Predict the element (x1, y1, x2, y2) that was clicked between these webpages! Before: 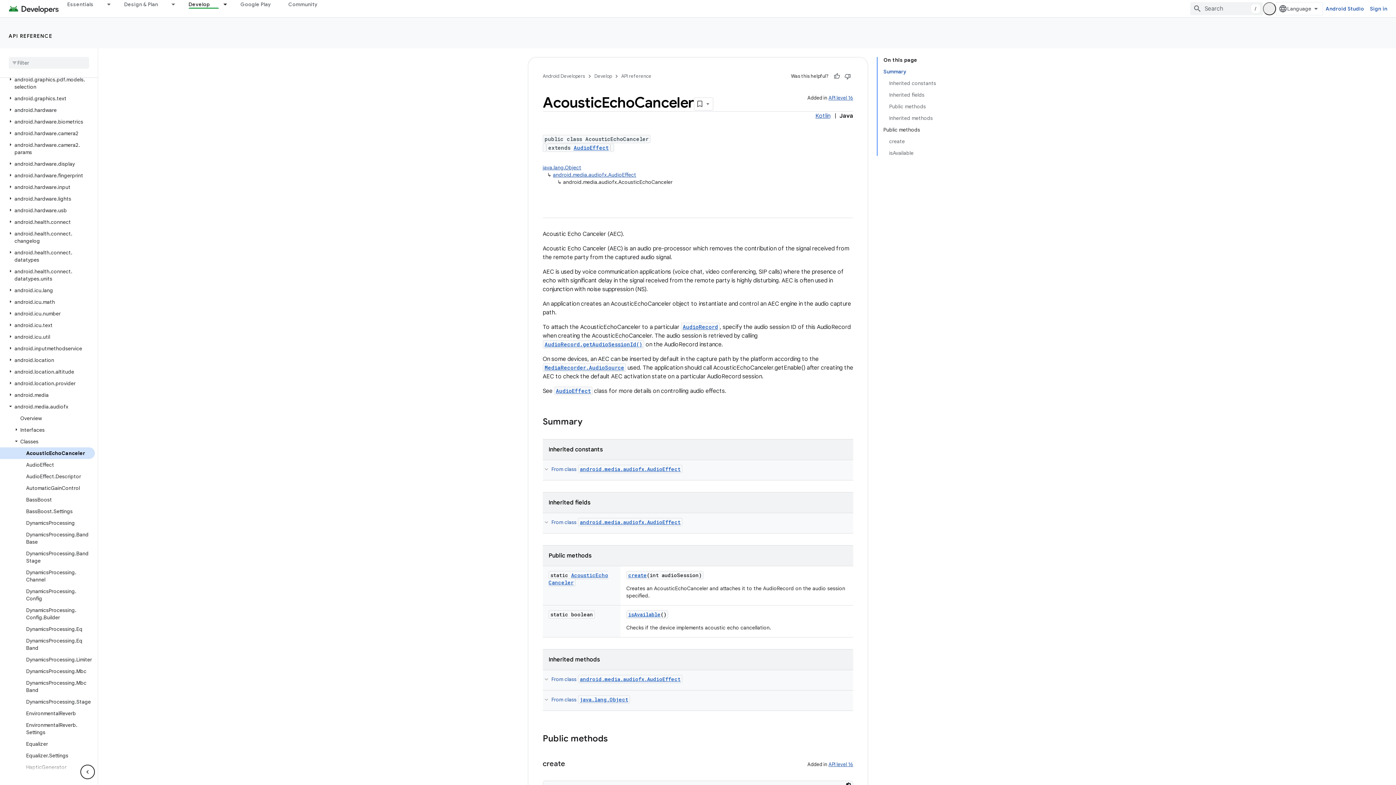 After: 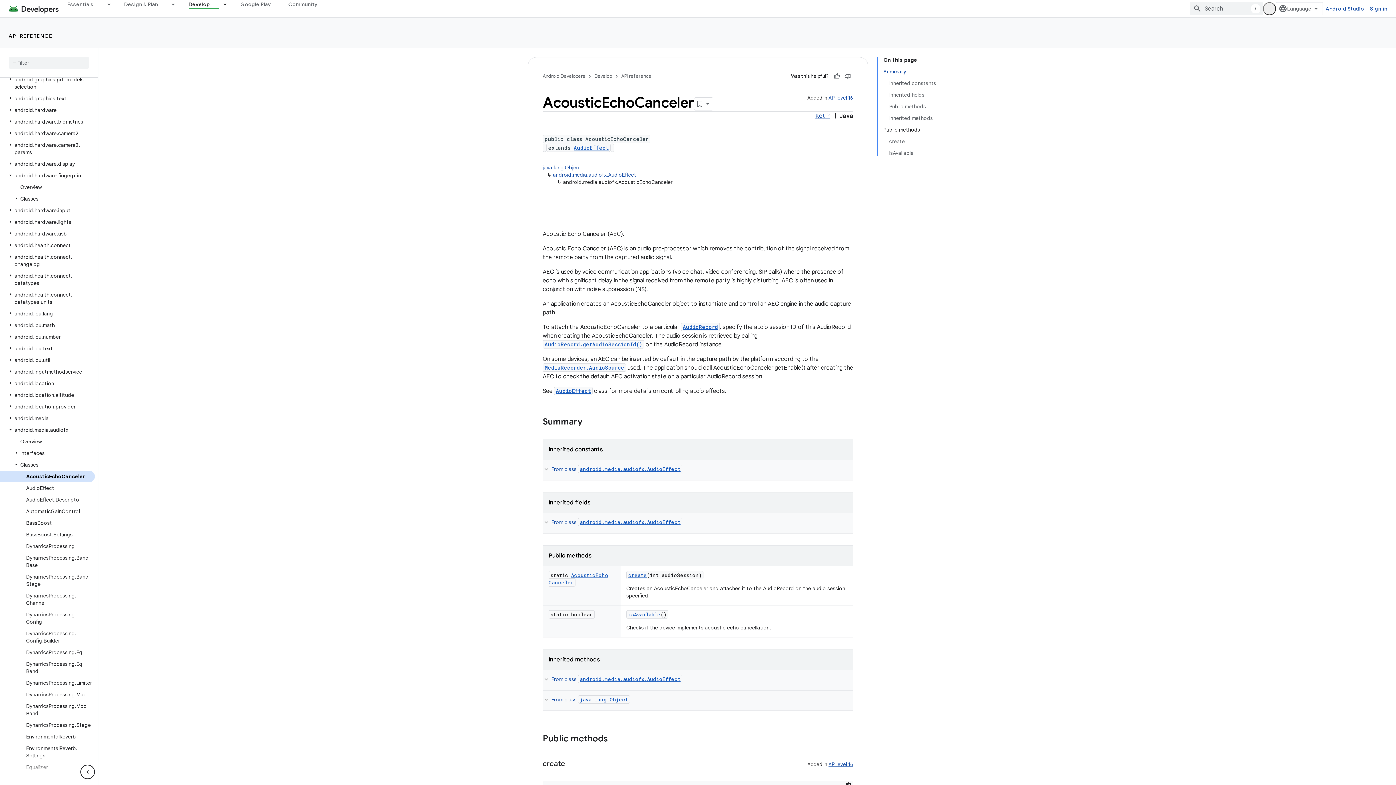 Action: bbox: (6, 172, 14, 178)